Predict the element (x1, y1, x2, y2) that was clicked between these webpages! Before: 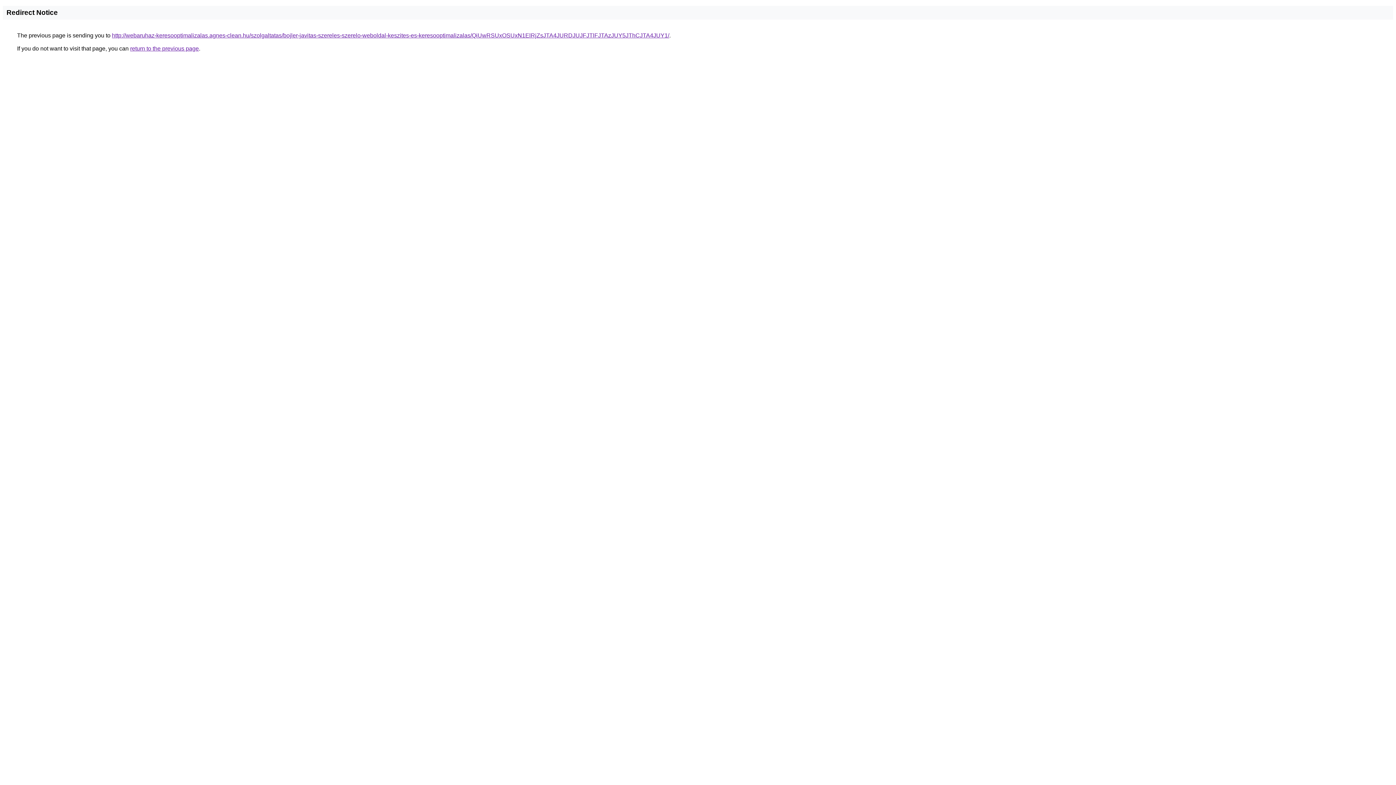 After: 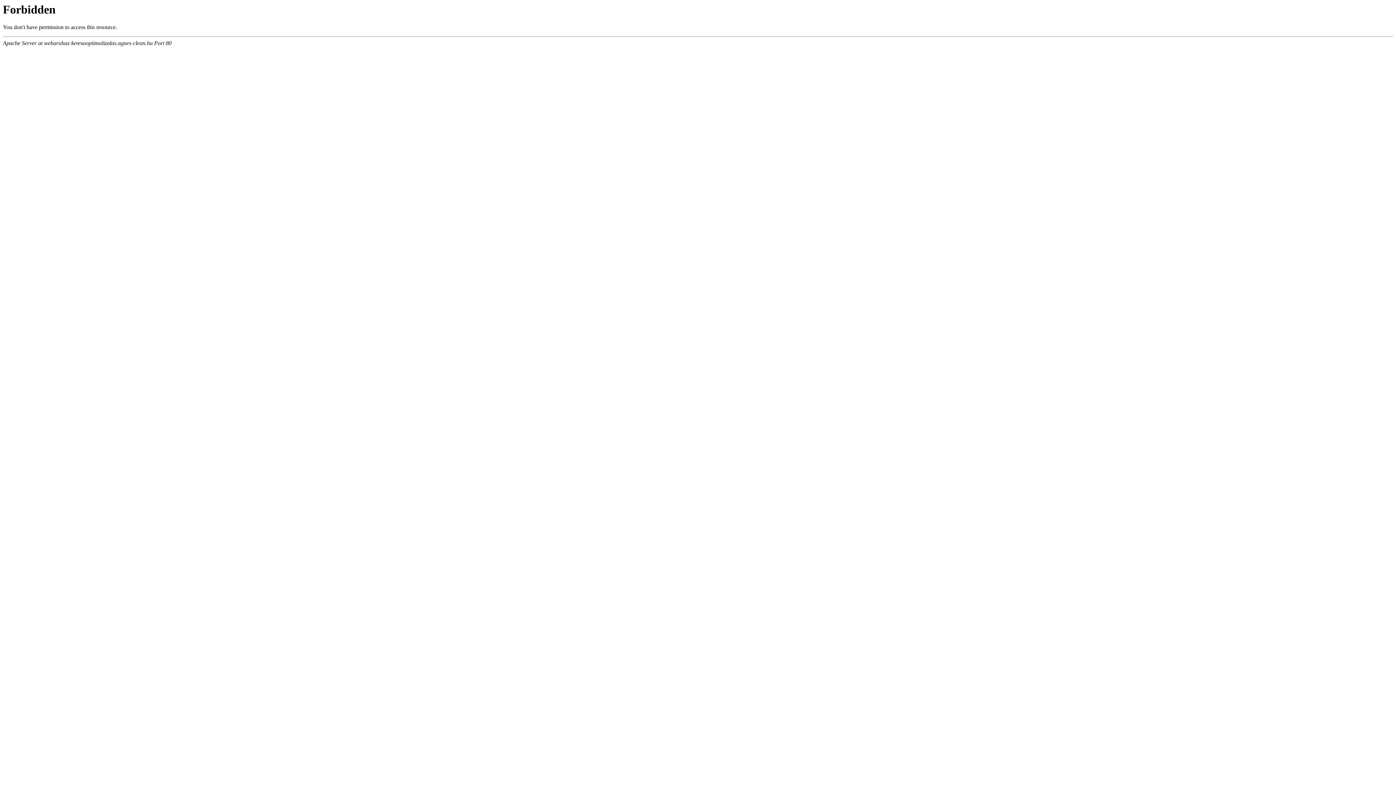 Action: bbox: (112, 32, 669, 38) label: http://webaruhaz-keresooptimalizalas.agnes-clean.hu/szolgaltatas/bojler-javitas-szereles-szerelo-weboldal-keszites-es-keresooptimalizalas/QiUwRSUxOSUxN1ElRjZsJTA4JURDJUJFJTlFJTAzJUY5JThCJTA4JUY1/